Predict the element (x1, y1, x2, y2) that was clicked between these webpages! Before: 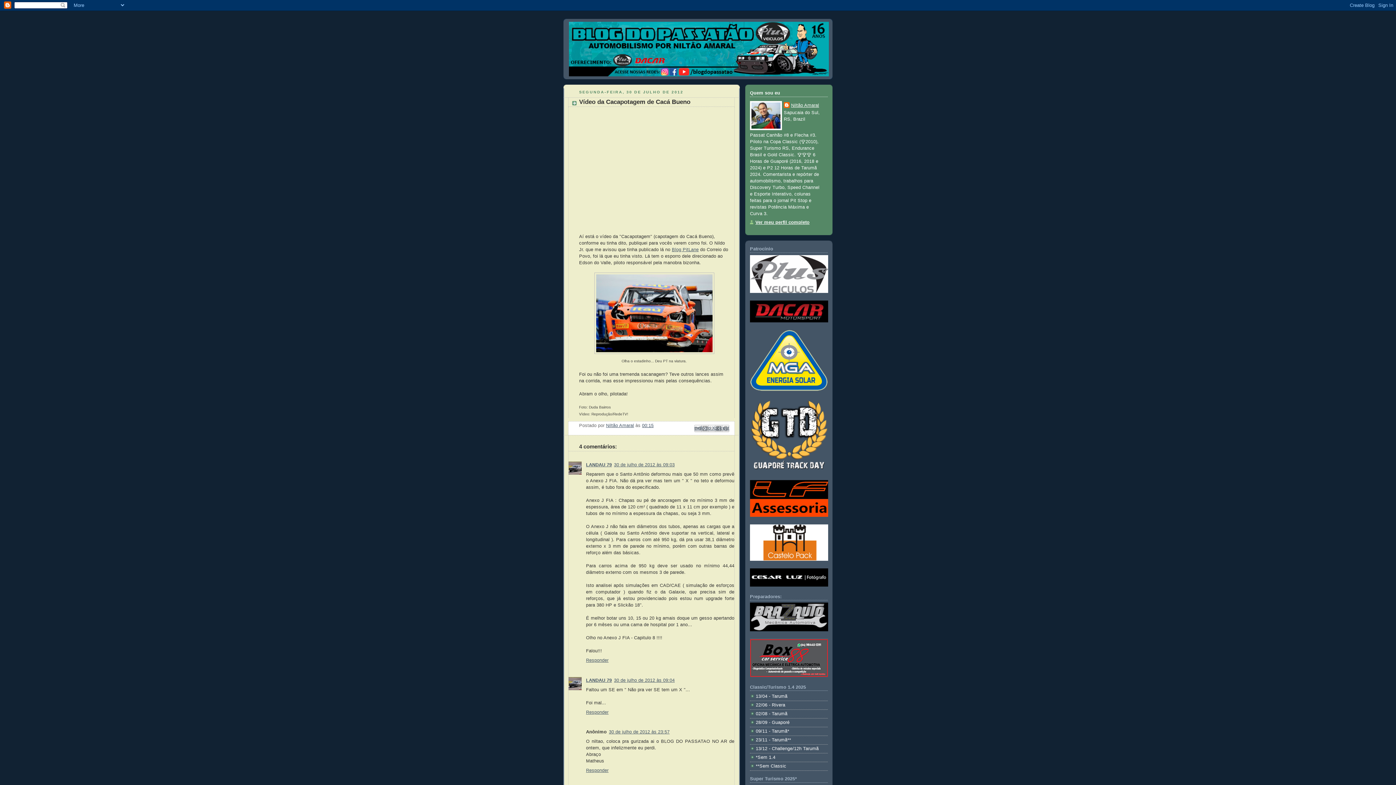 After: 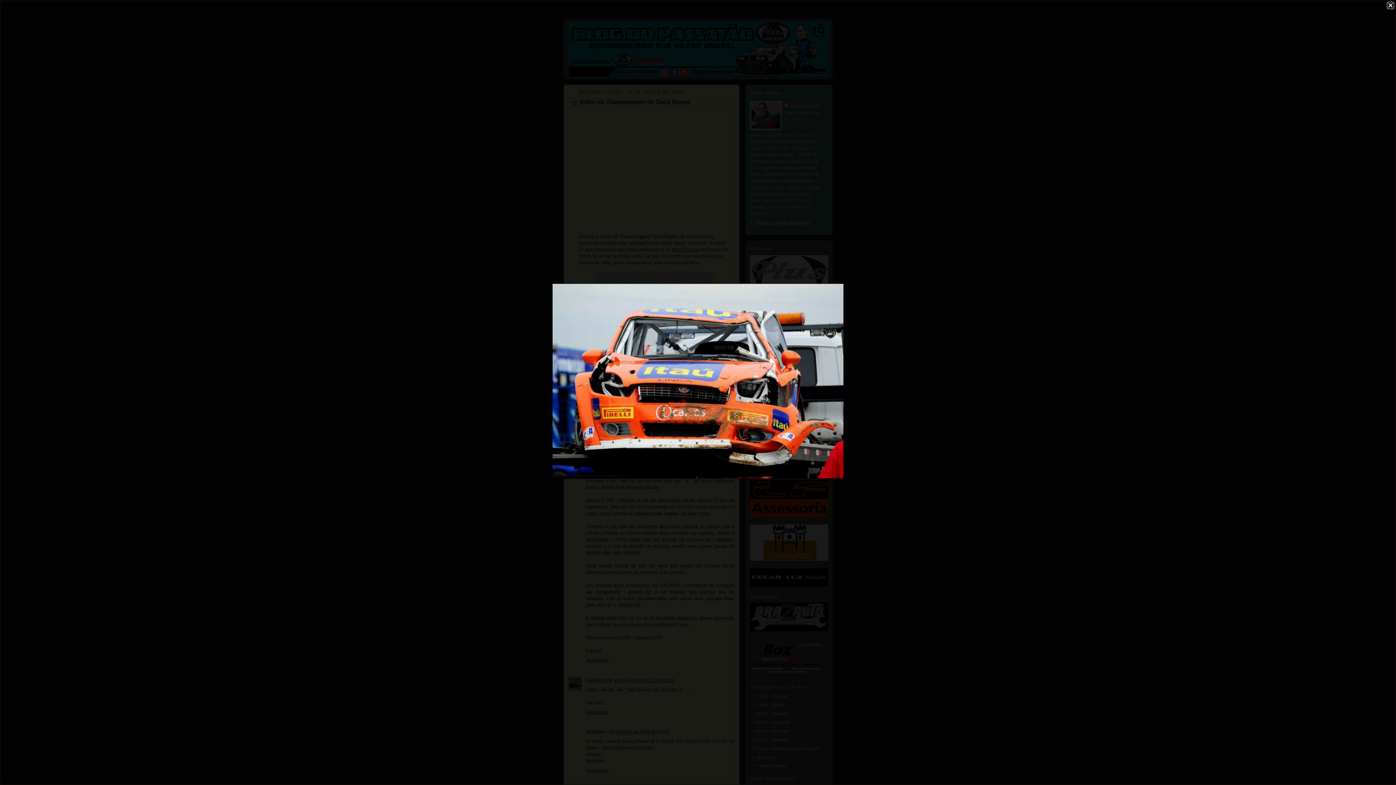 Action: bbox: (594, 351, 714, 357)